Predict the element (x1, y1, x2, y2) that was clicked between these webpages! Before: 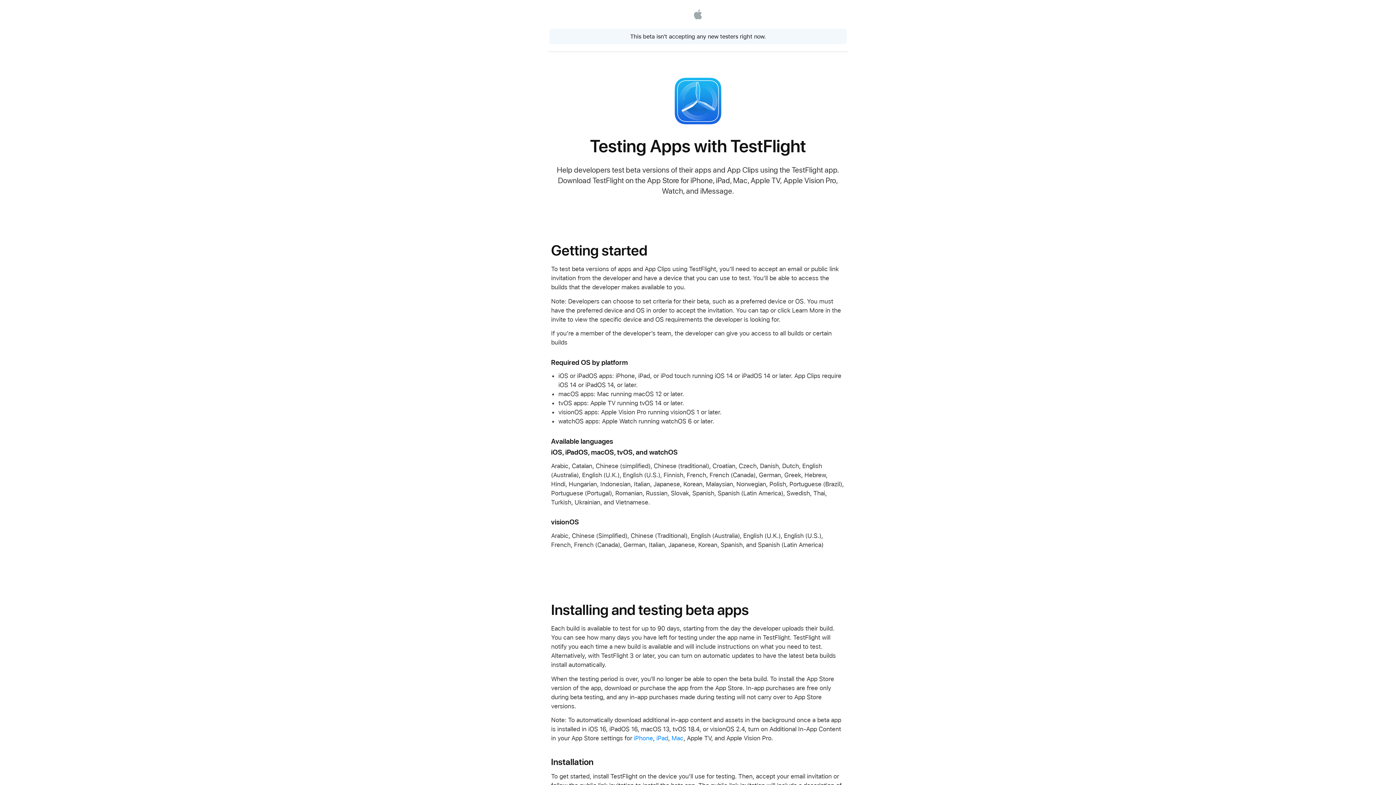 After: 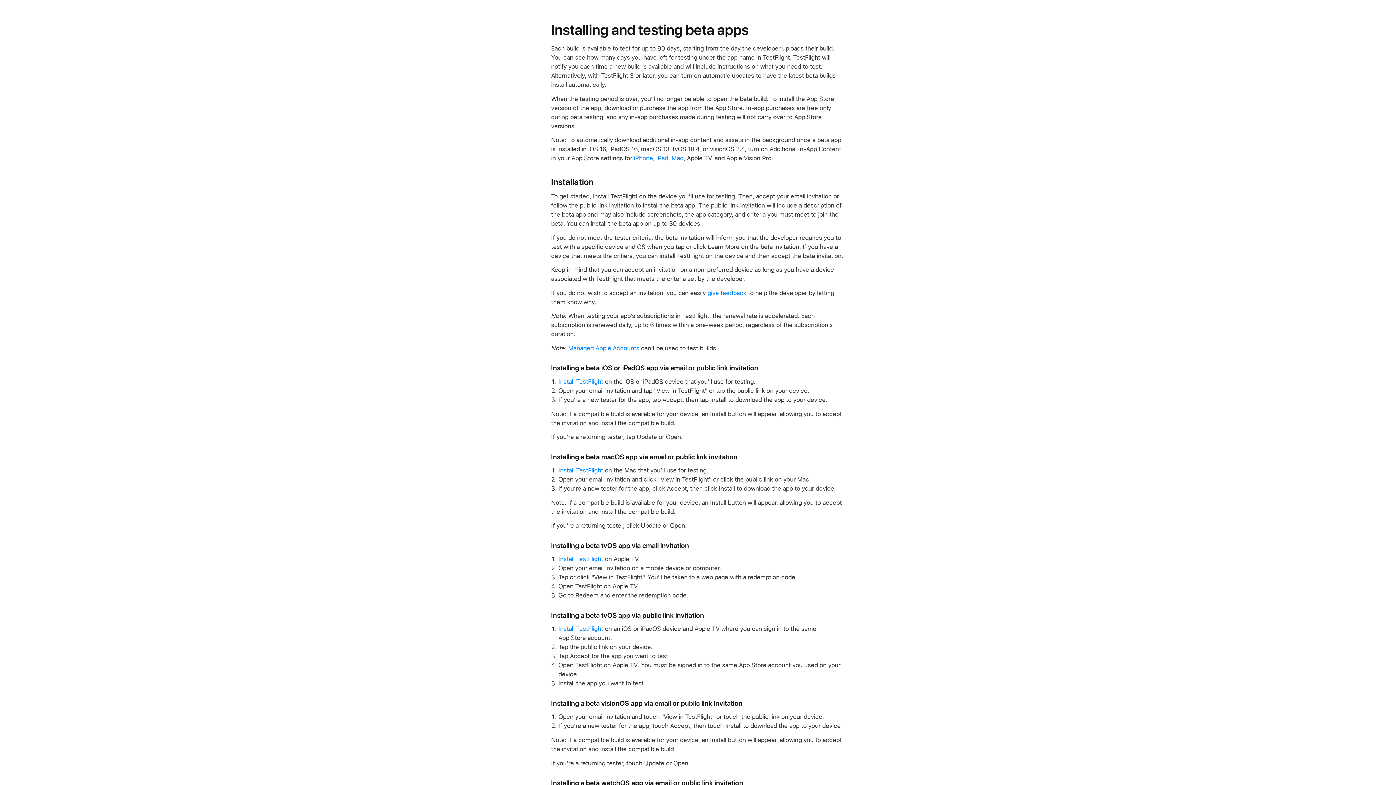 Action: bbox: (0, 572, 1, 579) label:  